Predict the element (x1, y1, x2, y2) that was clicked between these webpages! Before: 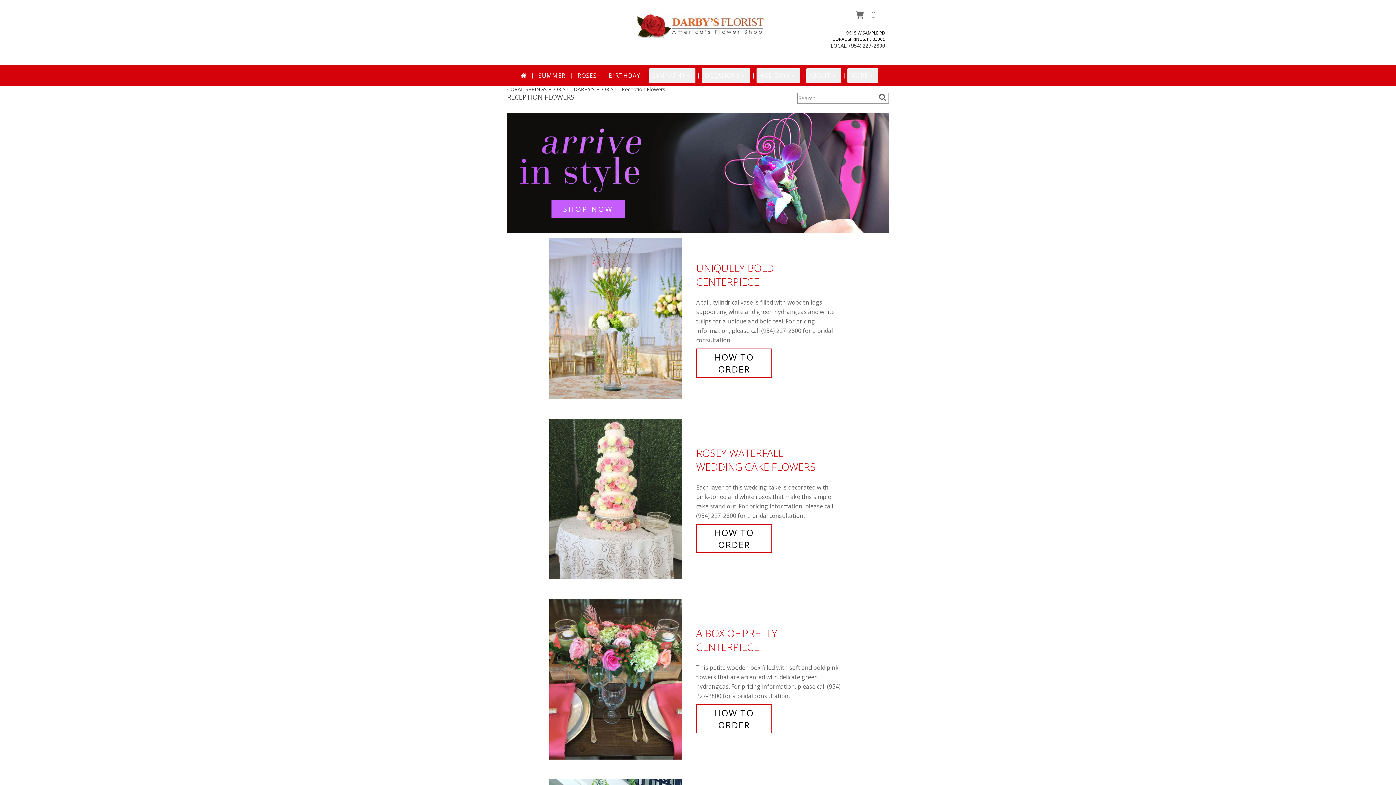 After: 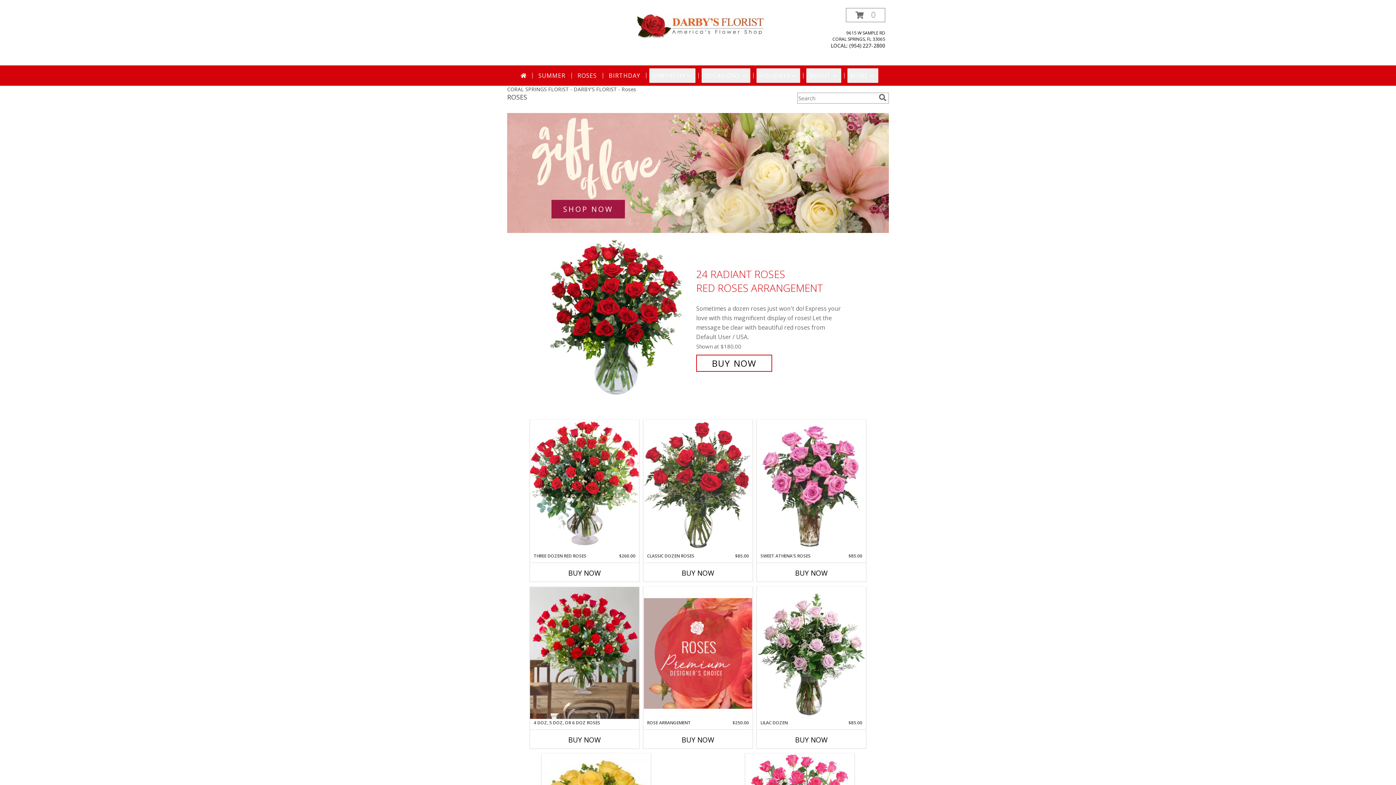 Action: label: ROSES bbox: (574, 68, 599, 82)